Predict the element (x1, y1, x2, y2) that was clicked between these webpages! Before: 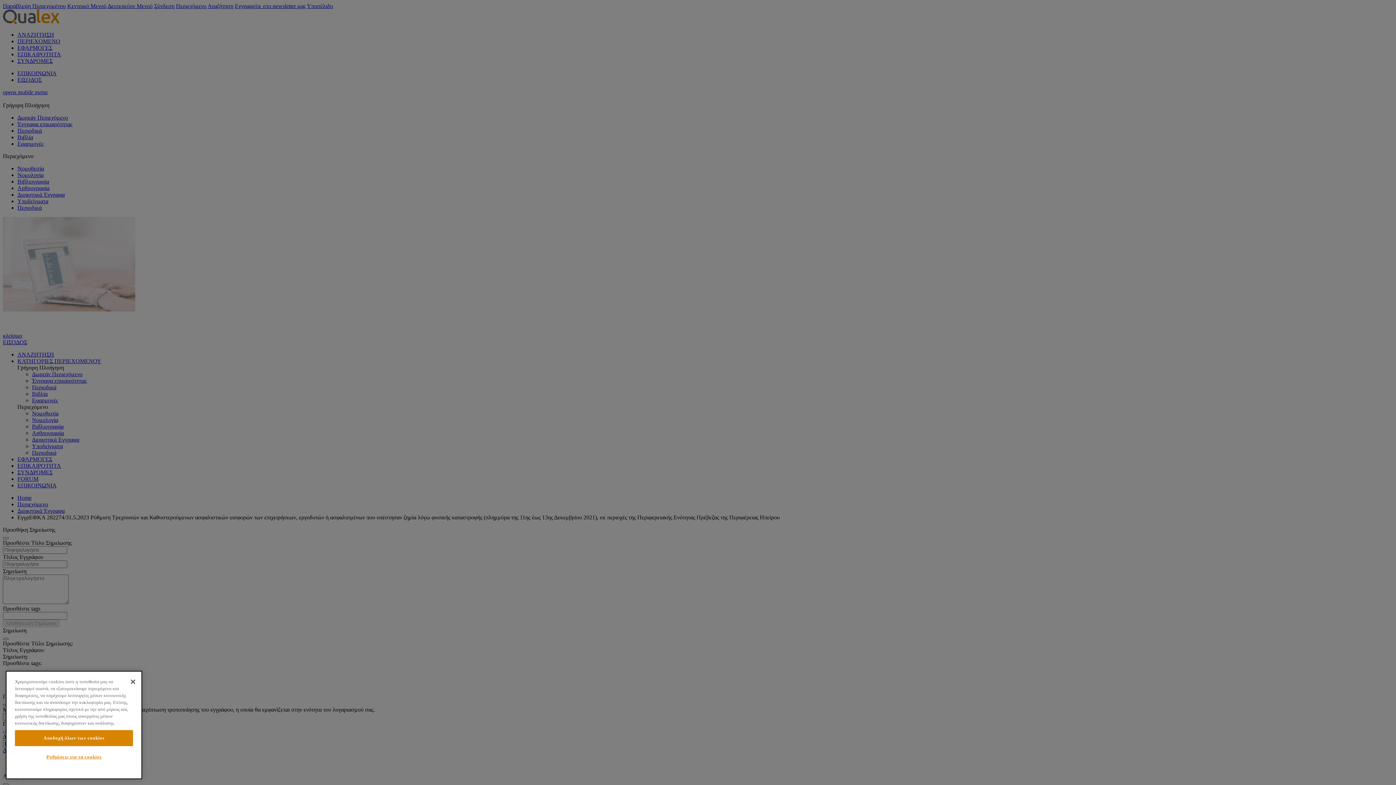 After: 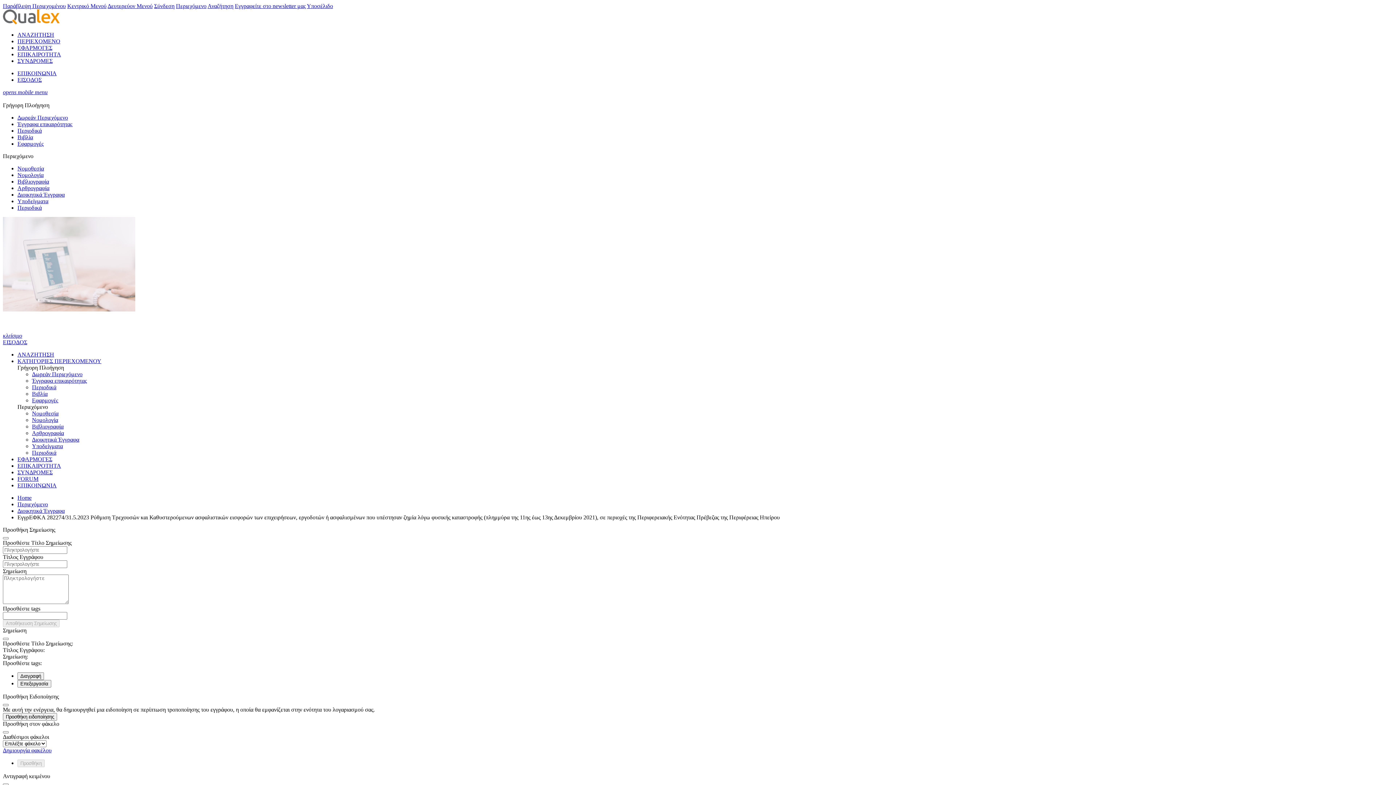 Action: label: Αποδοχή όλων των cookies bbox: (14, 733, 133, 749)